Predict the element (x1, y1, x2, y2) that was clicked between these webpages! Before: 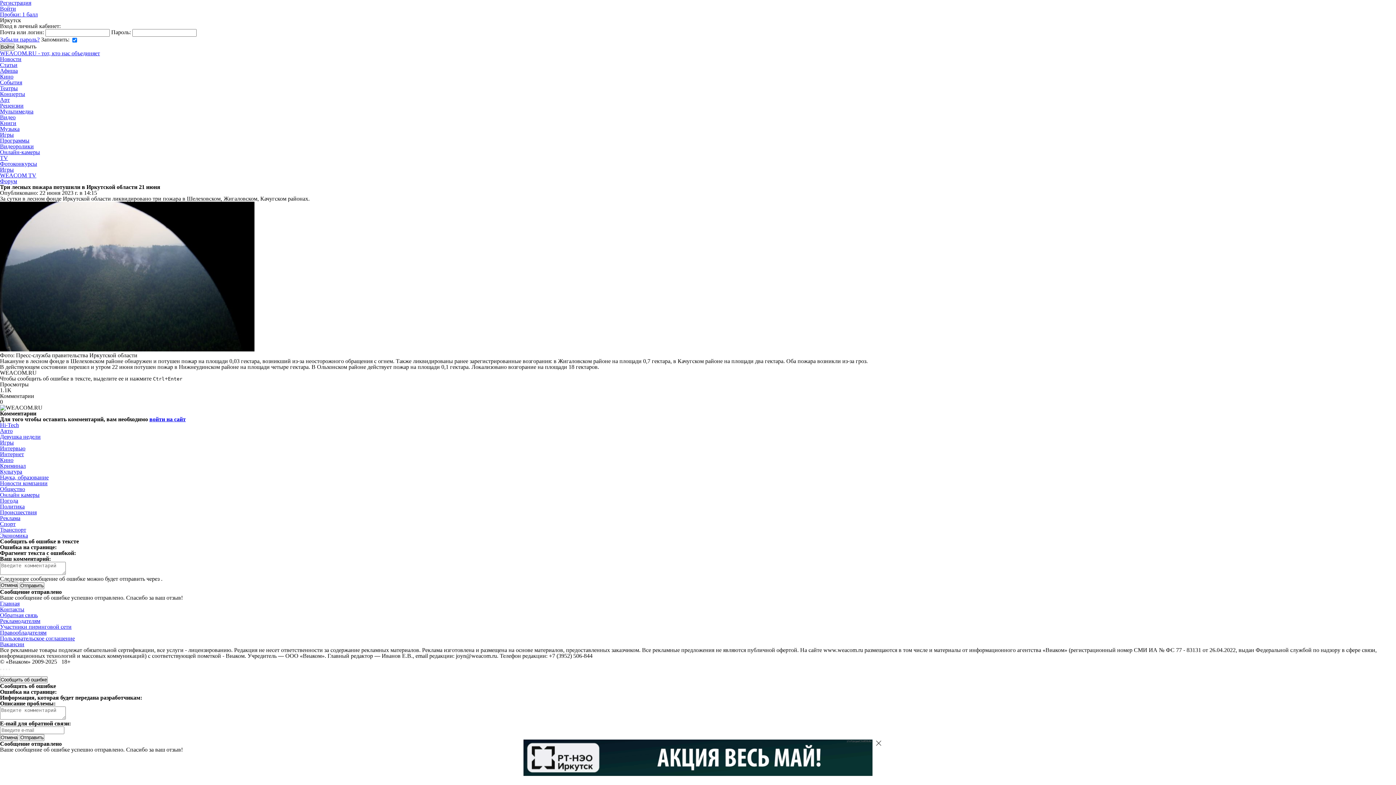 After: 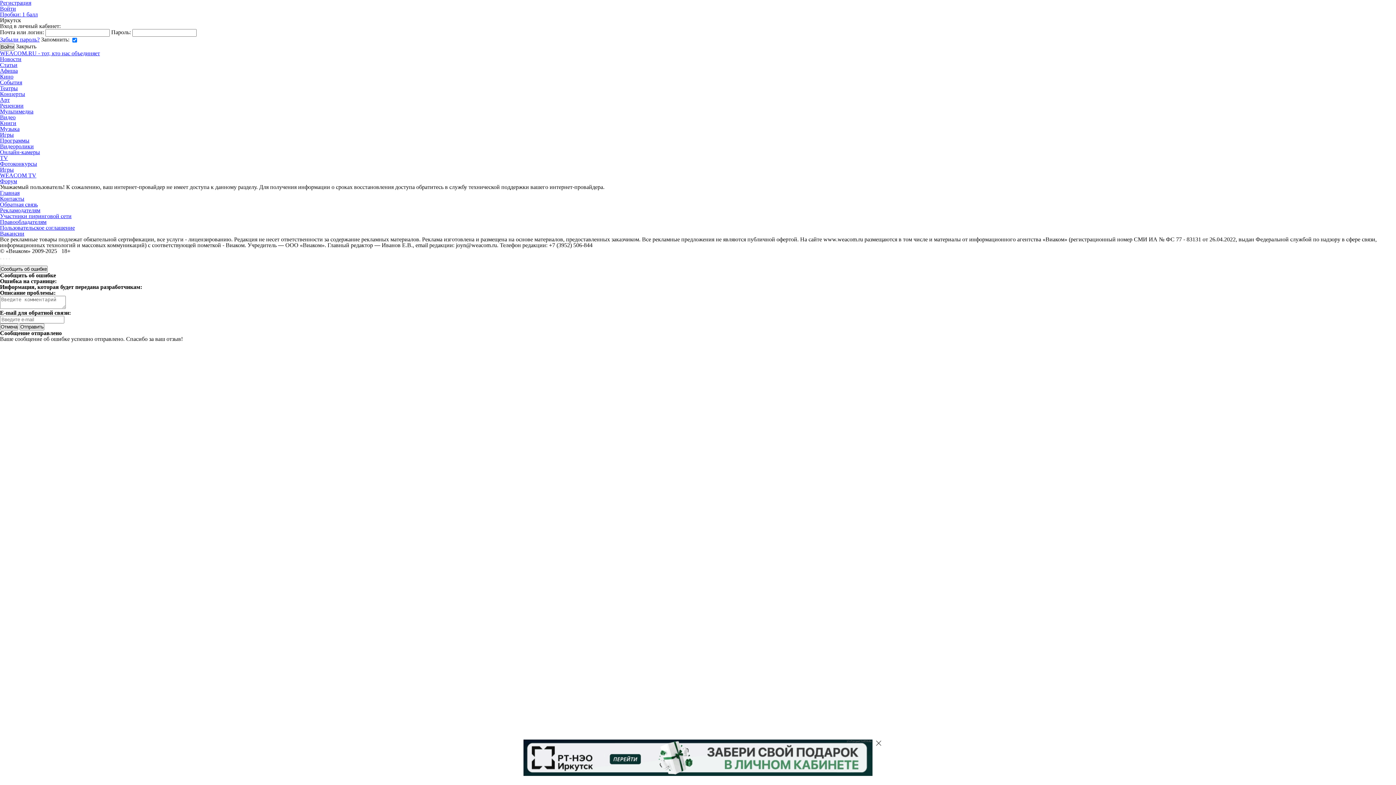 Action: bbox: (0, 137, 29, 143) label: Программы